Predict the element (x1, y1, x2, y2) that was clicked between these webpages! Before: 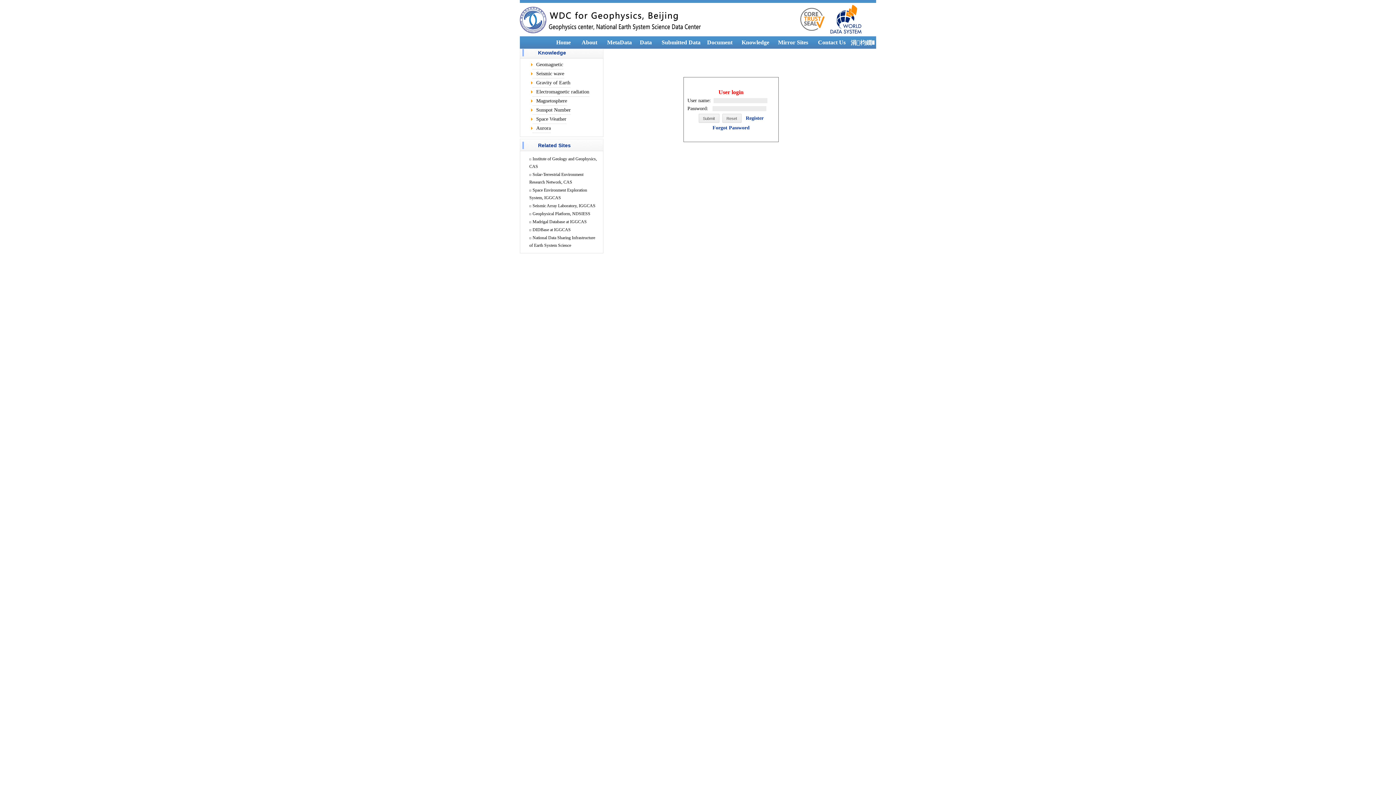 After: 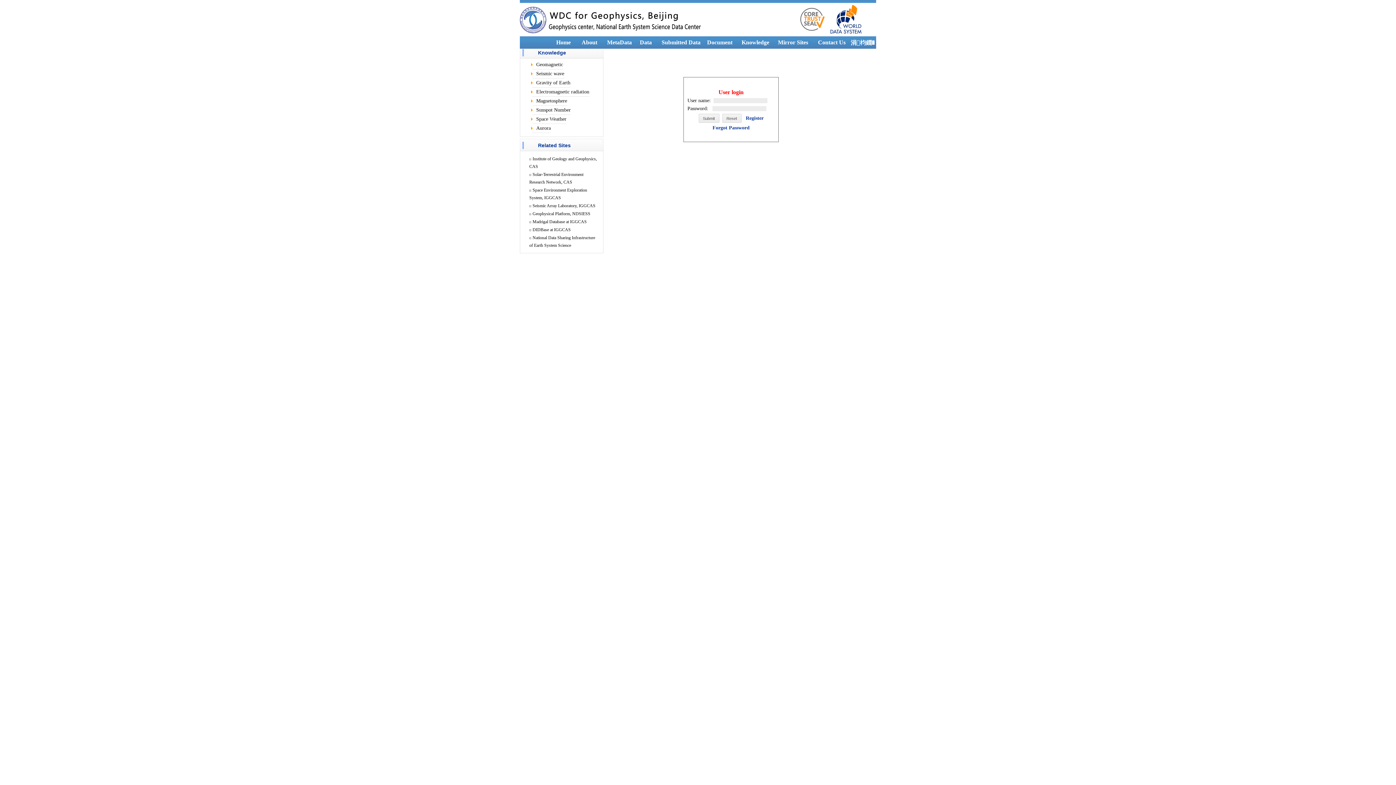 Action: label: About bbox: (581, 39, 597, 45)